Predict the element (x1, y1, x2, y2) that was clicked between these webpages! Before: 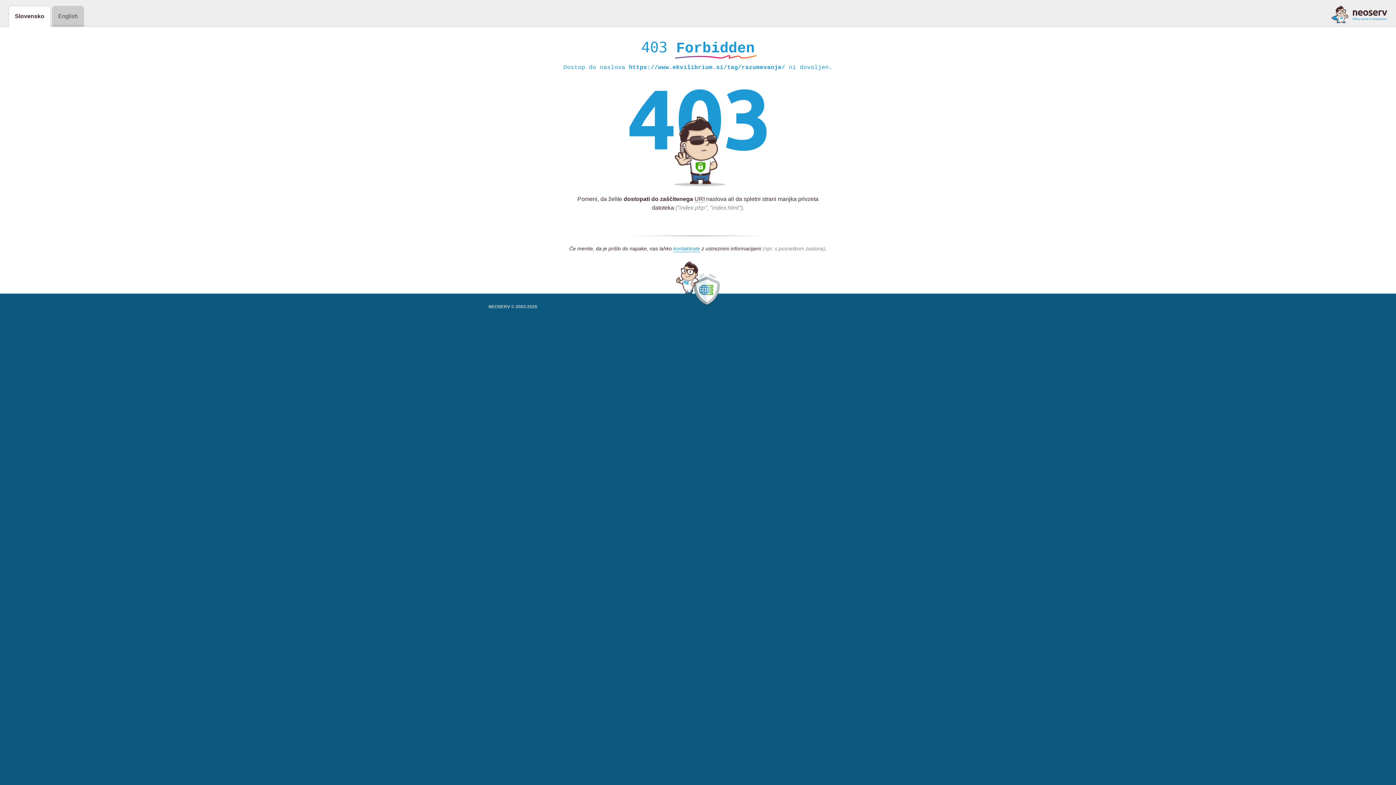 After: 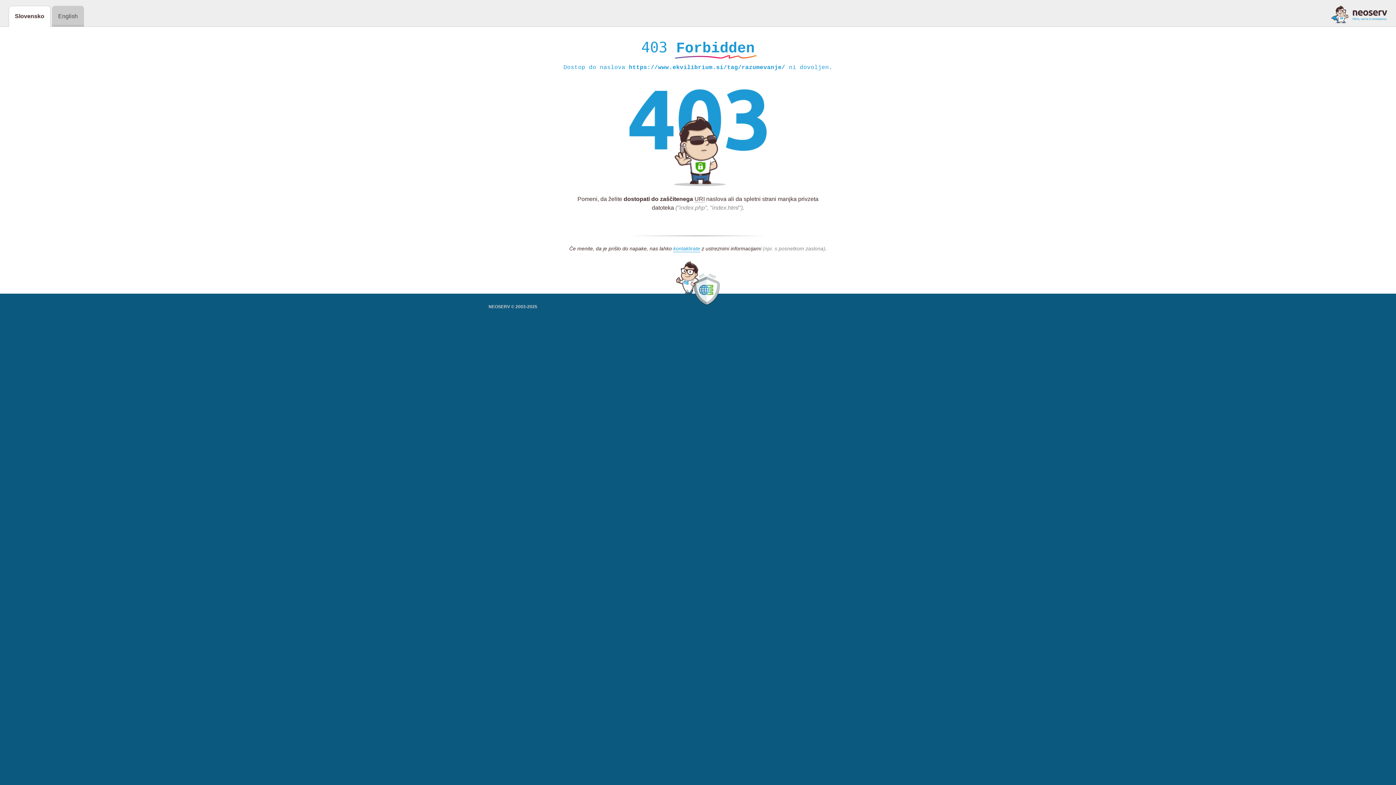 Action: bbox: (1331, 5, 1387, 23)